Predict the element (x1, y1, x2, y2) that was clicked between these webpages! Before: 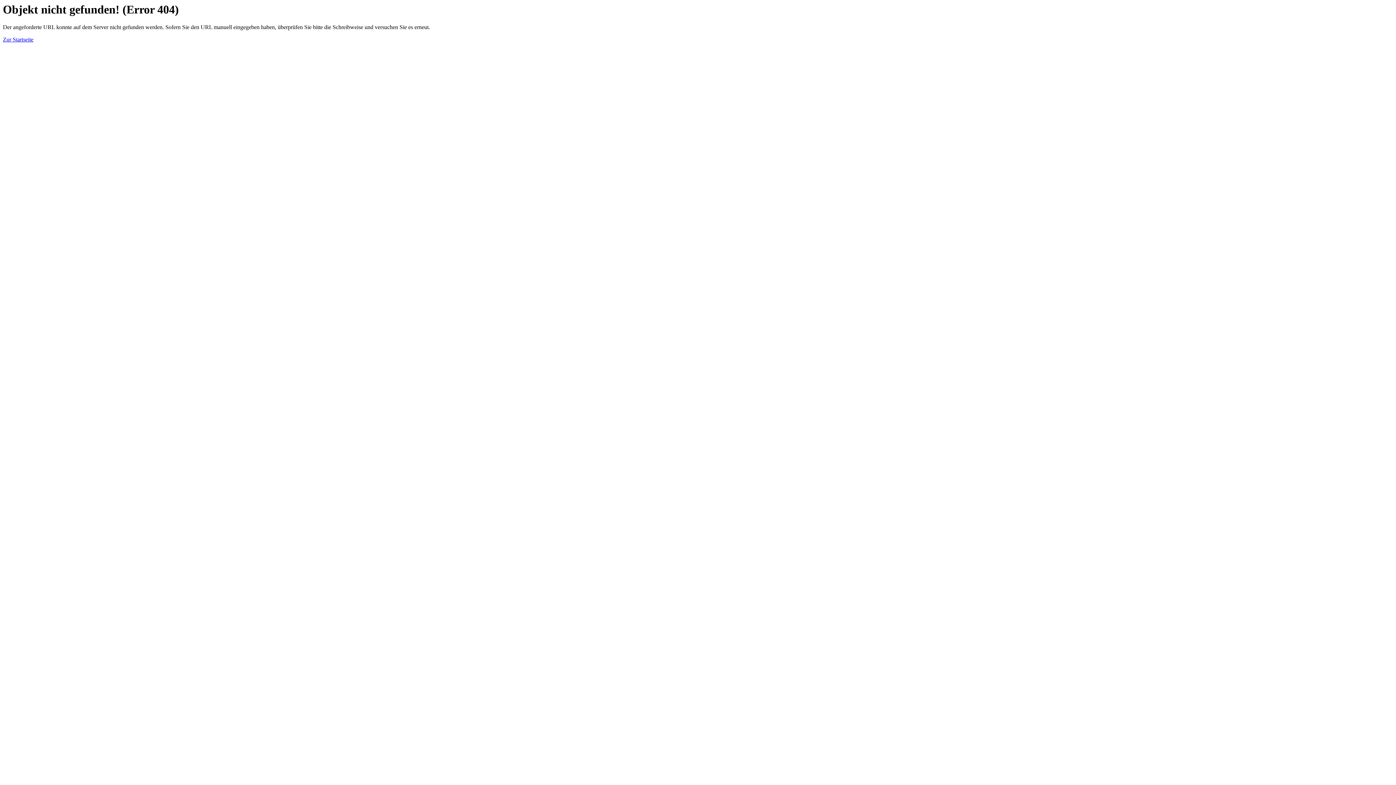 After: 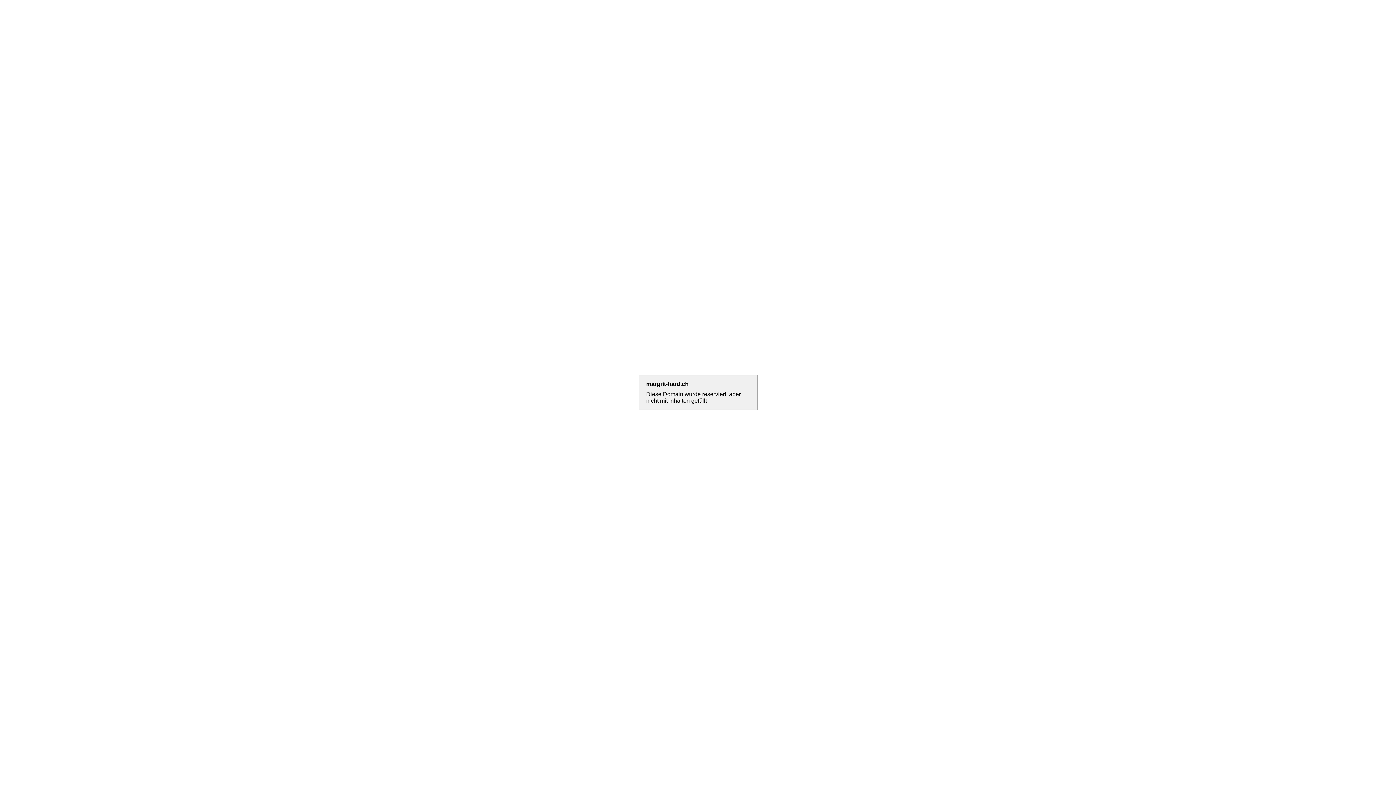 Action: label: Zur Startseite bbox: (2, 36, 33, 42)